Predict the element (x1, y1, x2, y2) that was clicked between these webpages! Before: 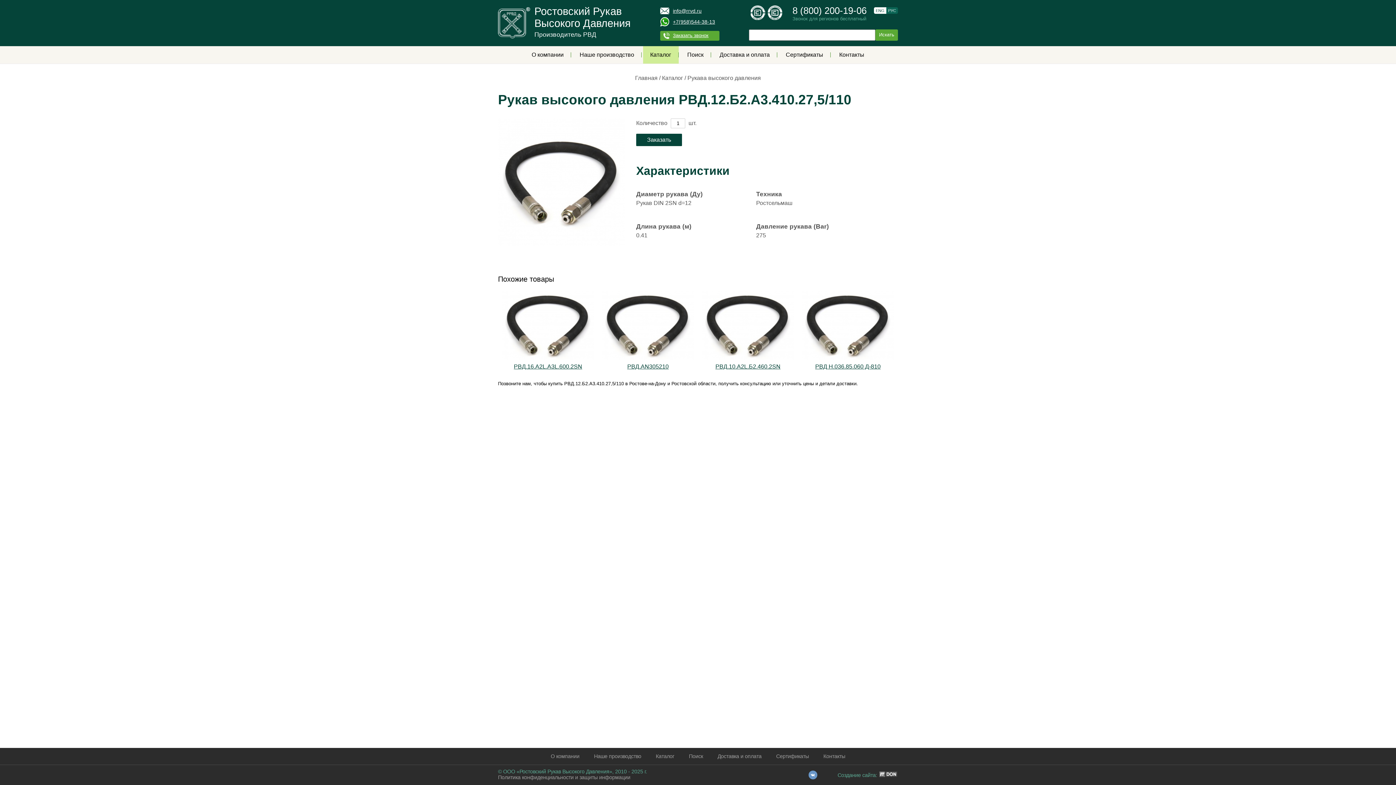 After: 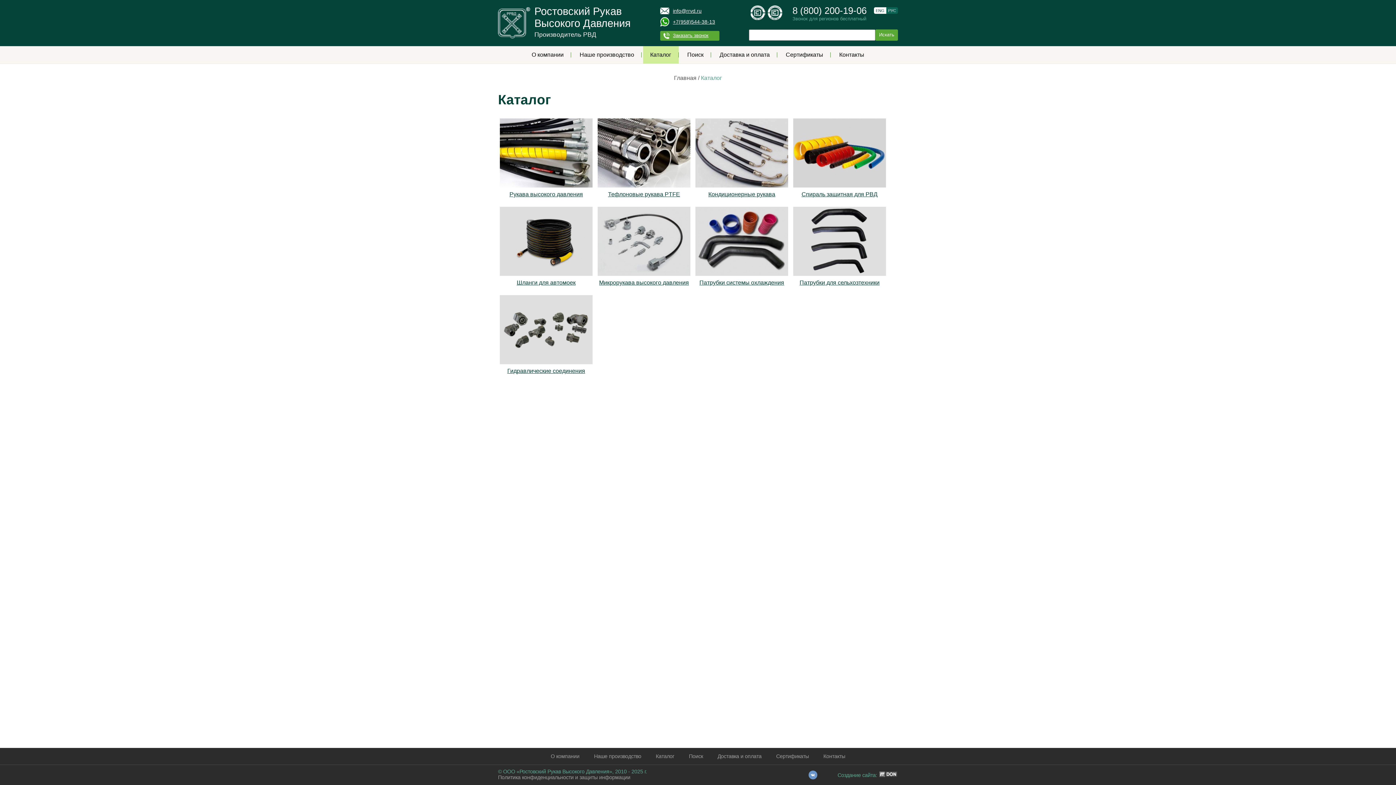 Action: label: Каталог bbox: (648, 748, 681, 765)